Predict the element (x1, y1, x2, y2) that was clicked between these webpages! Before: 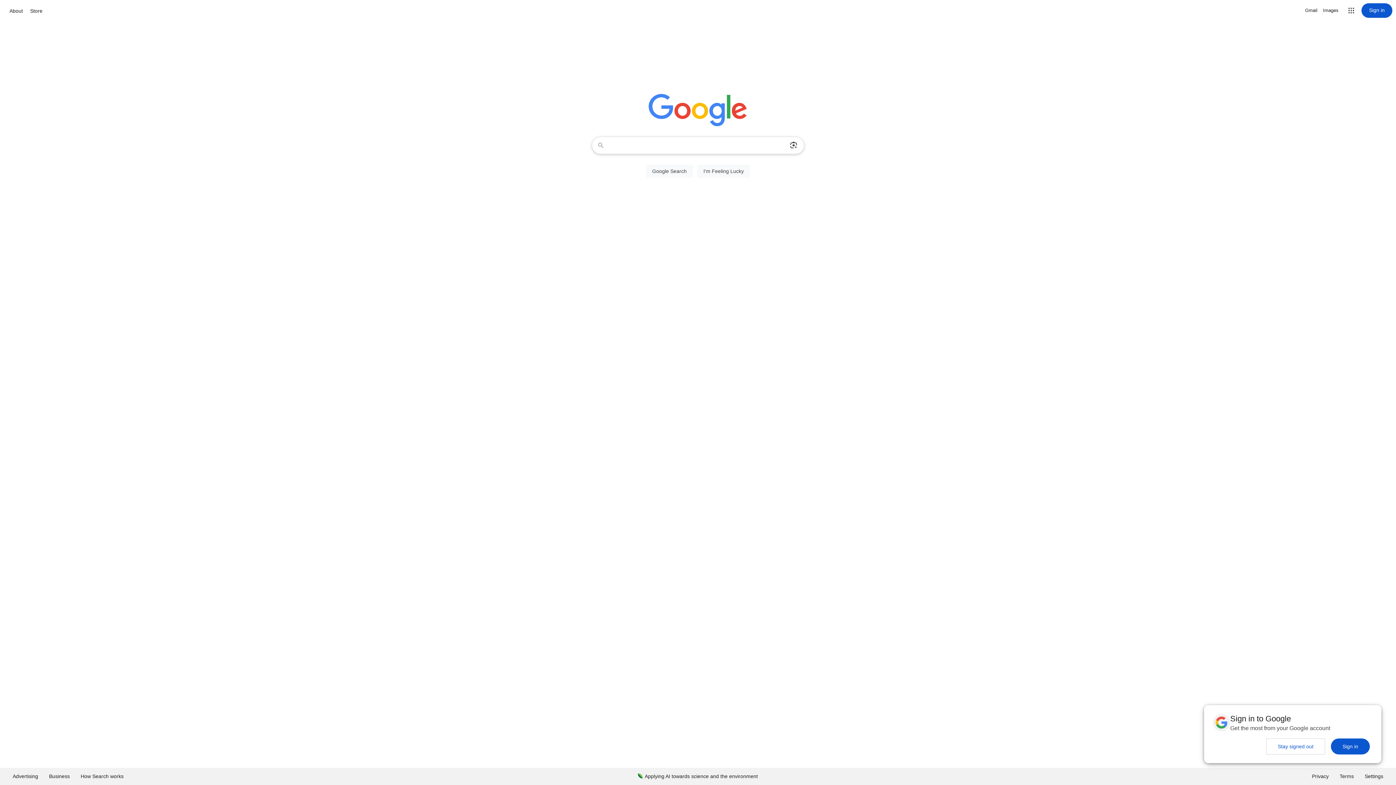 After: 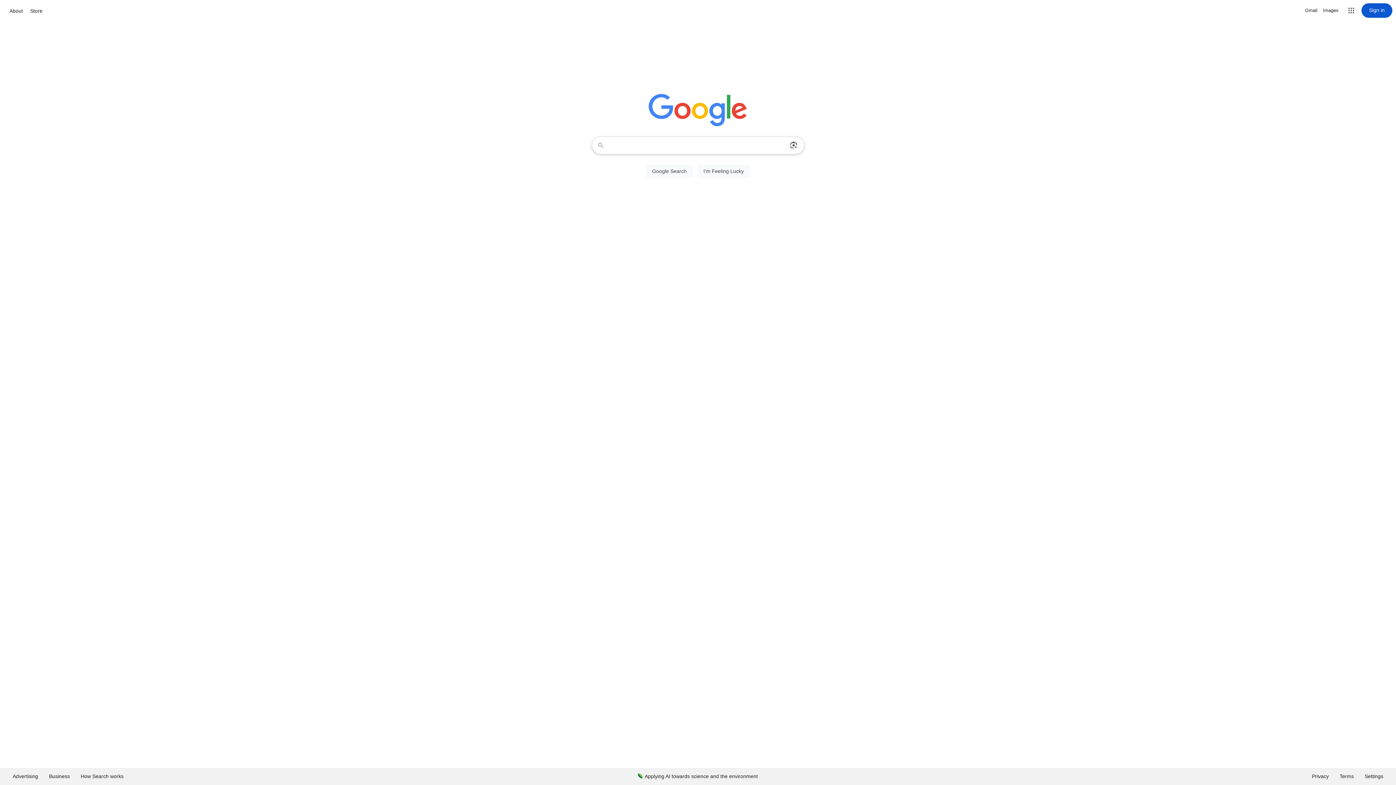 Action: bbox: (1266, 738, 1325, 754) label: Stay signed out